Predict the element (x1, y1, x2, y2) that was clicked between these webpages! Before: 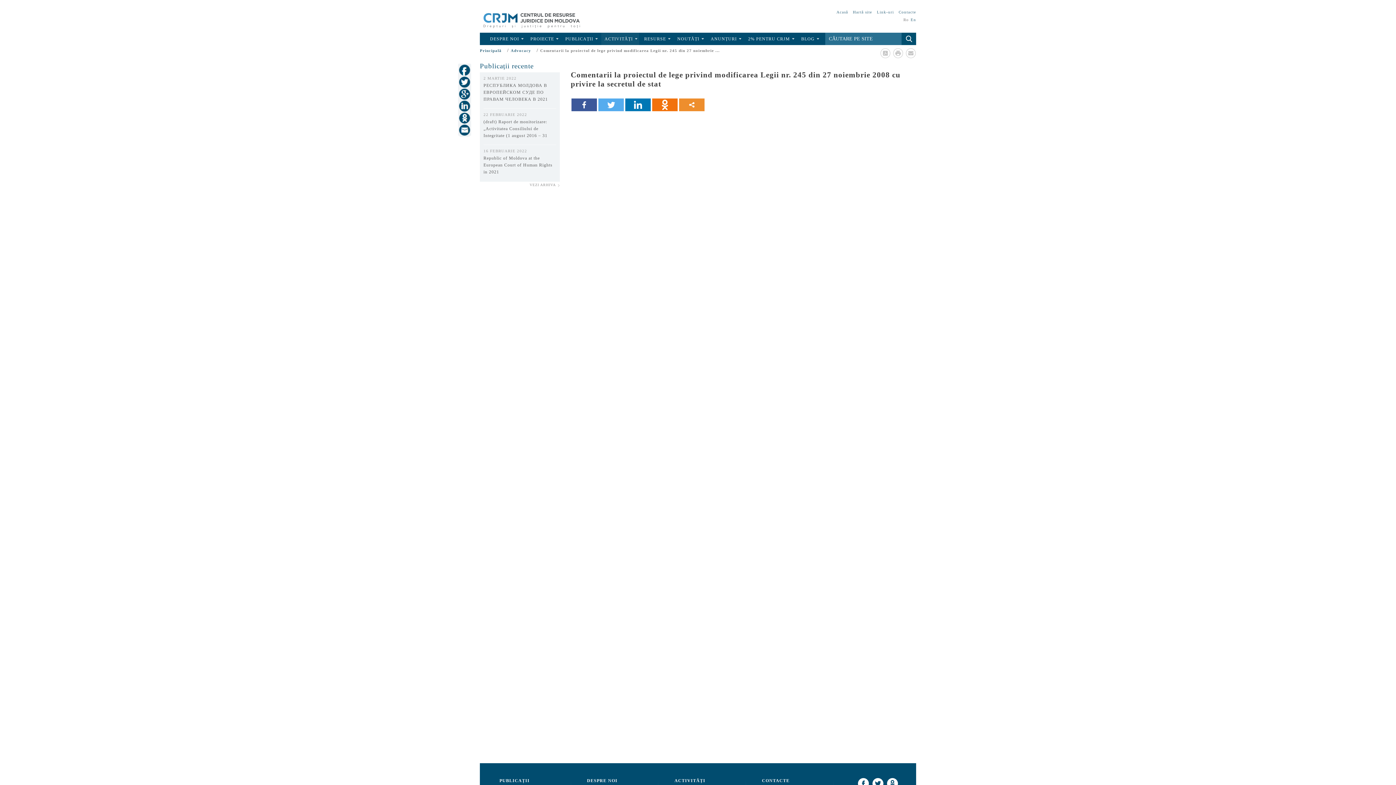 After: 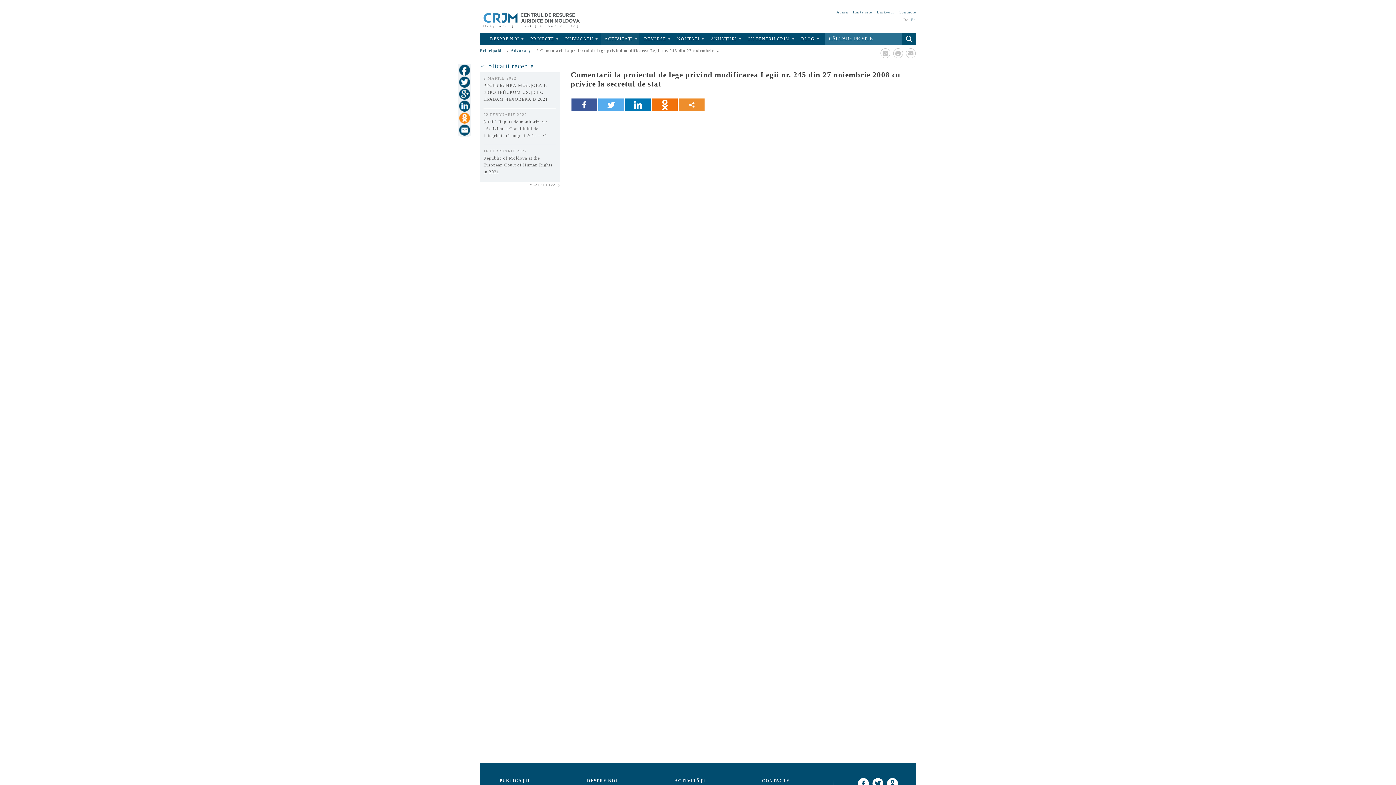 Action: bbox: (458, 111, 471, 123)